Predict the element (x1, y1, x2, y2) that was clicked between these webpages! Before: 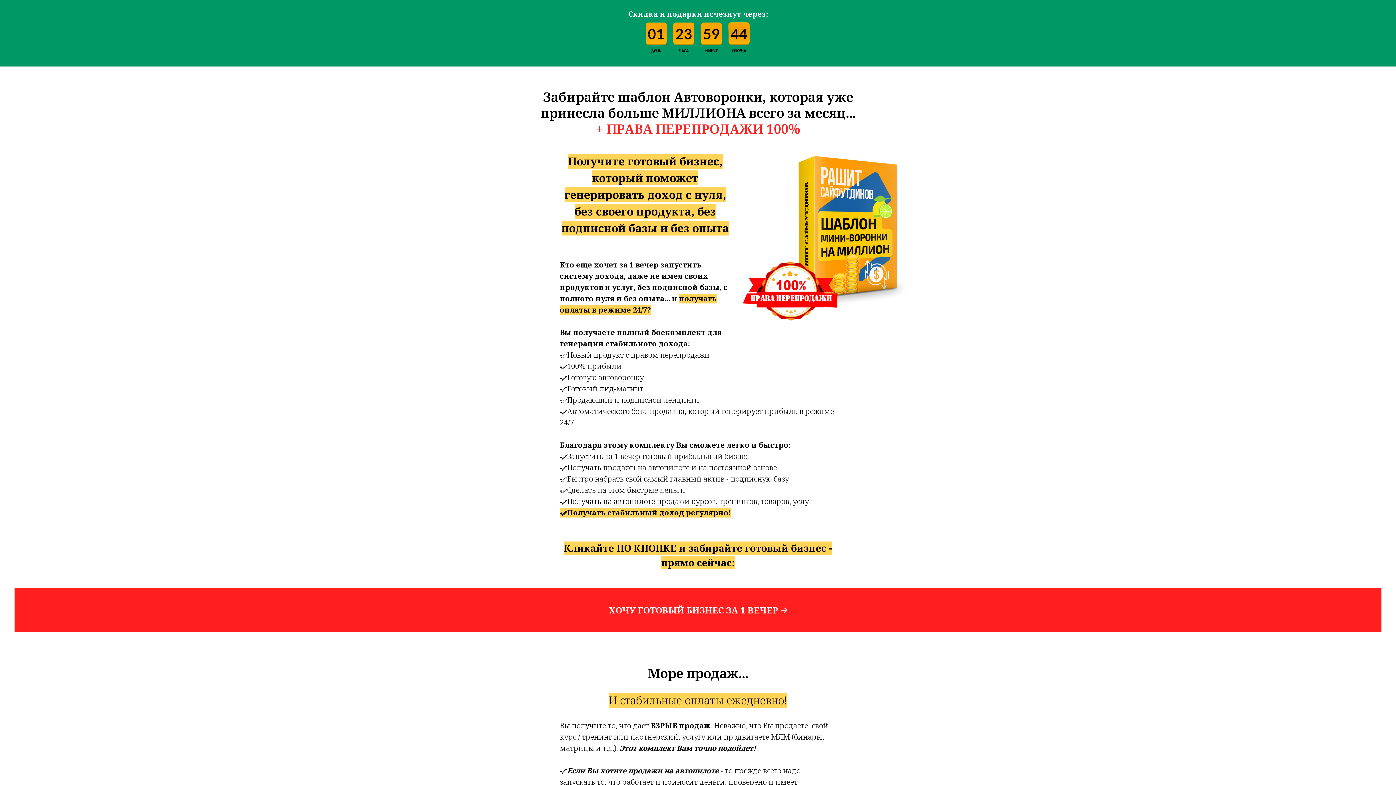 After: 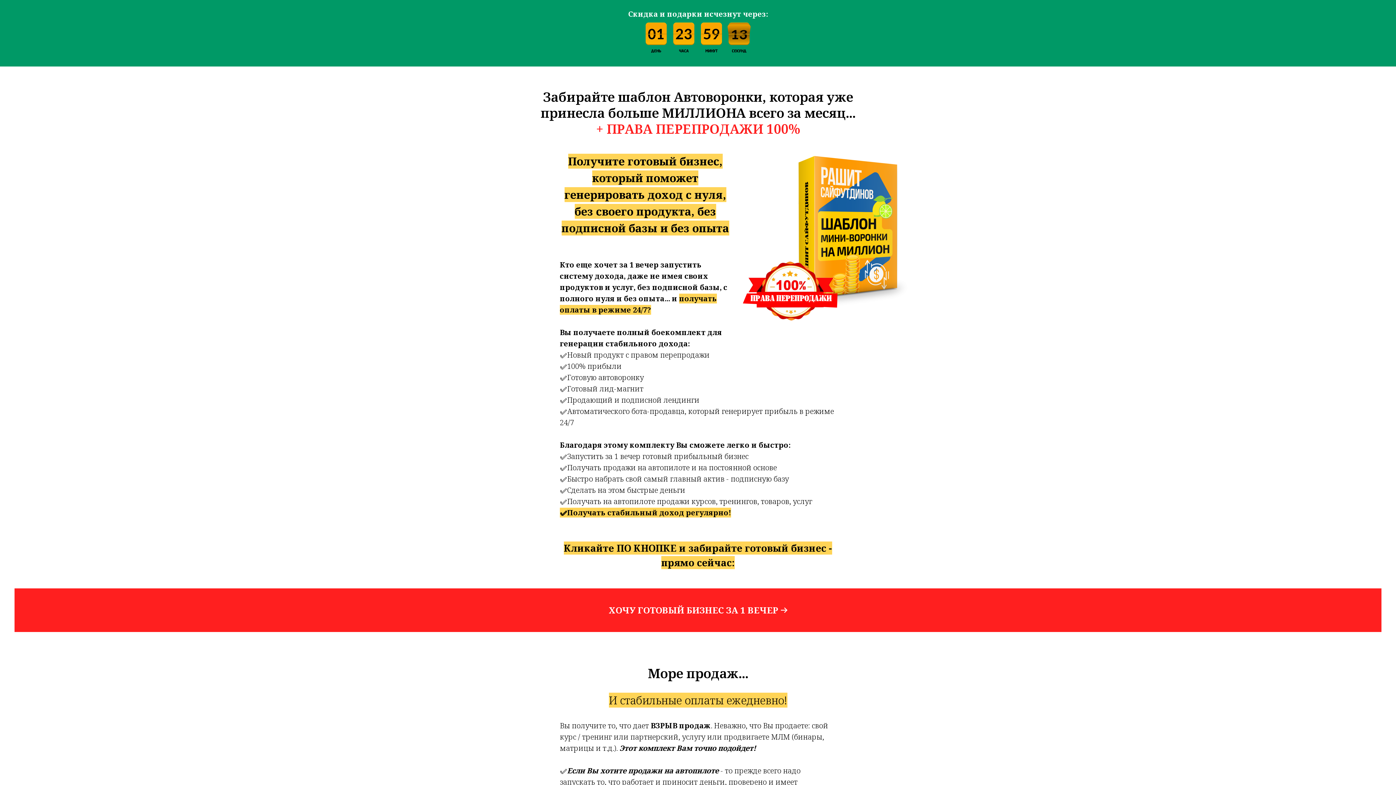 Action: label: ХОЧУ ГОТОВЫЙ БИЗНЕС ЗА 1 ВЕЧЕР  bbox: (14, 588, 1381, 632)